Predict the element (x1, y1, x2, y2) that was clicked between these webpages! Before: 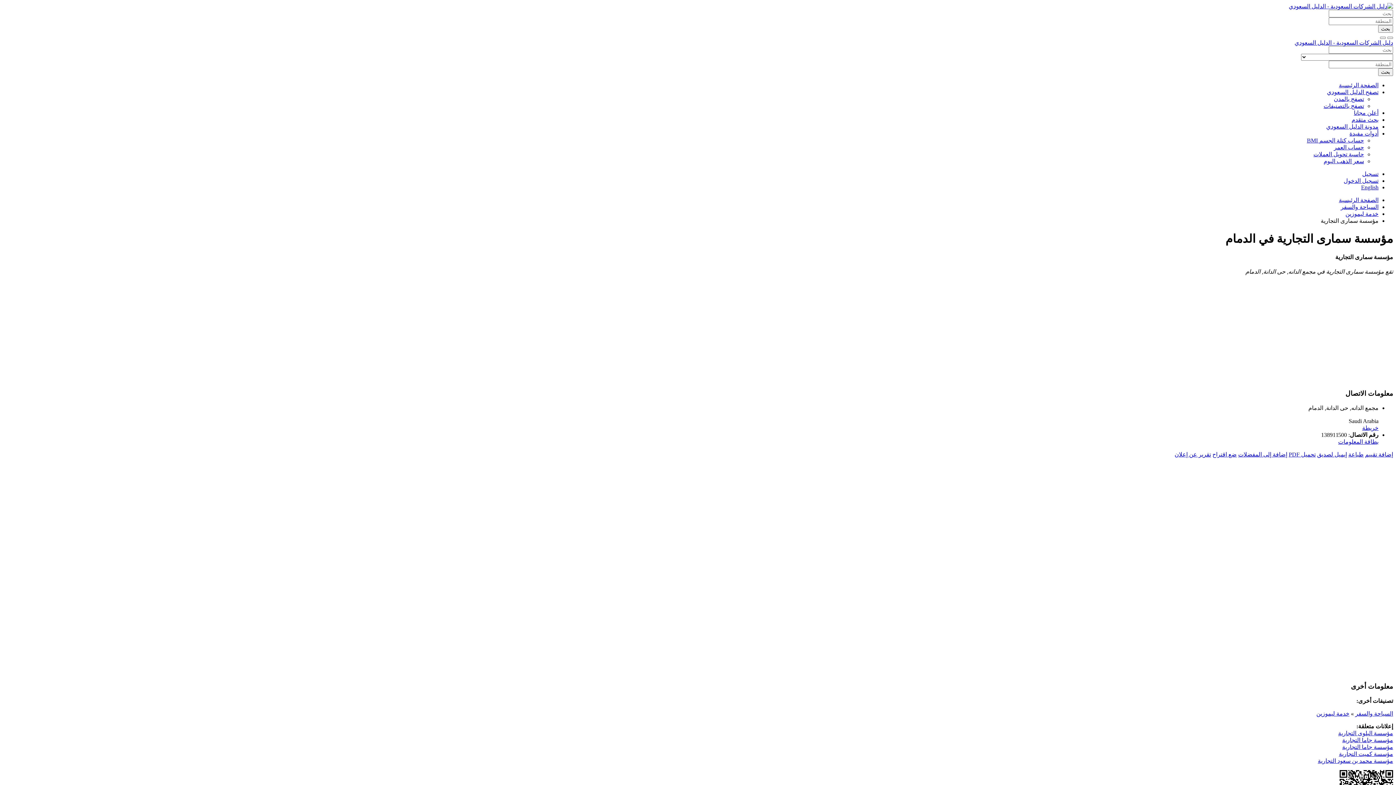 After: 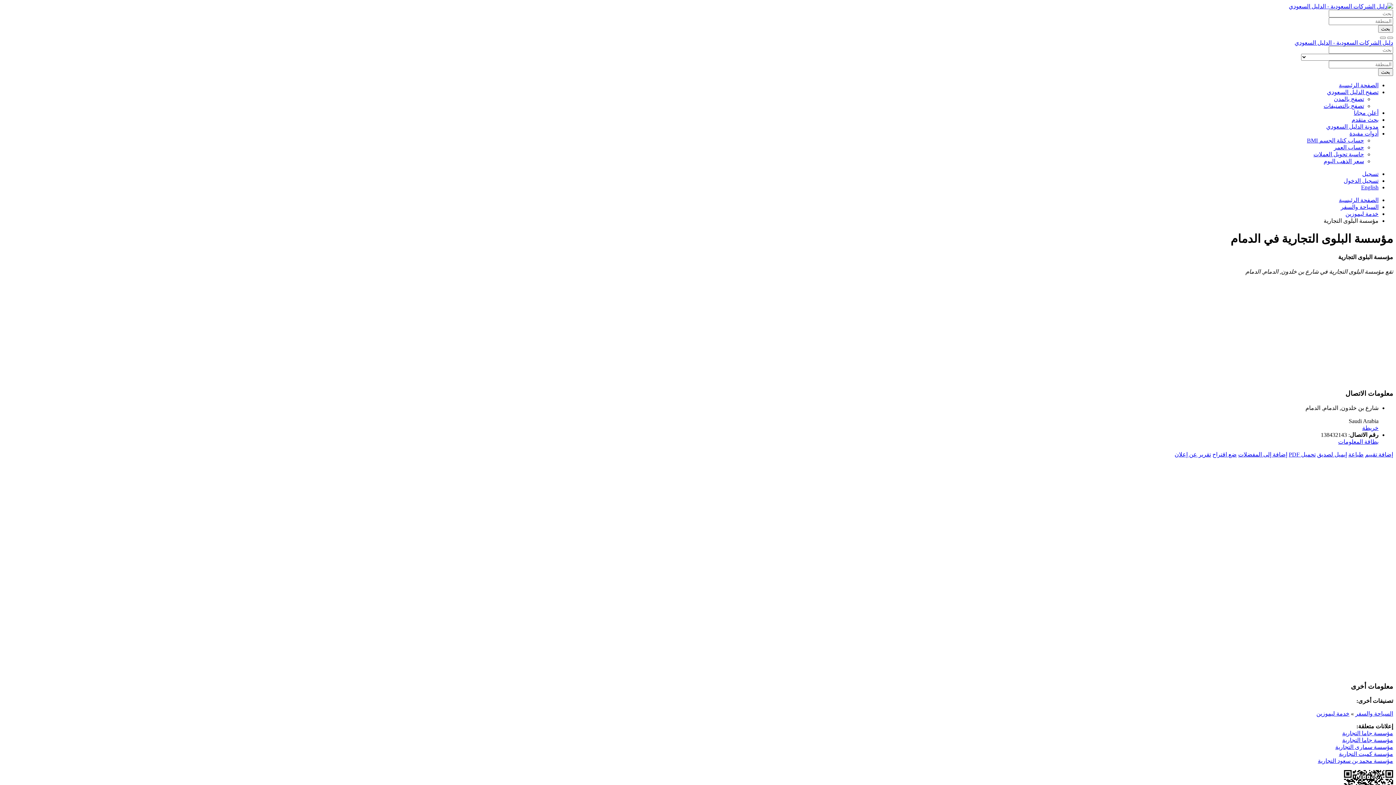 Action: bbox: (1338, 730, 1393, 736) label: مؤسسة البلوى التجارية